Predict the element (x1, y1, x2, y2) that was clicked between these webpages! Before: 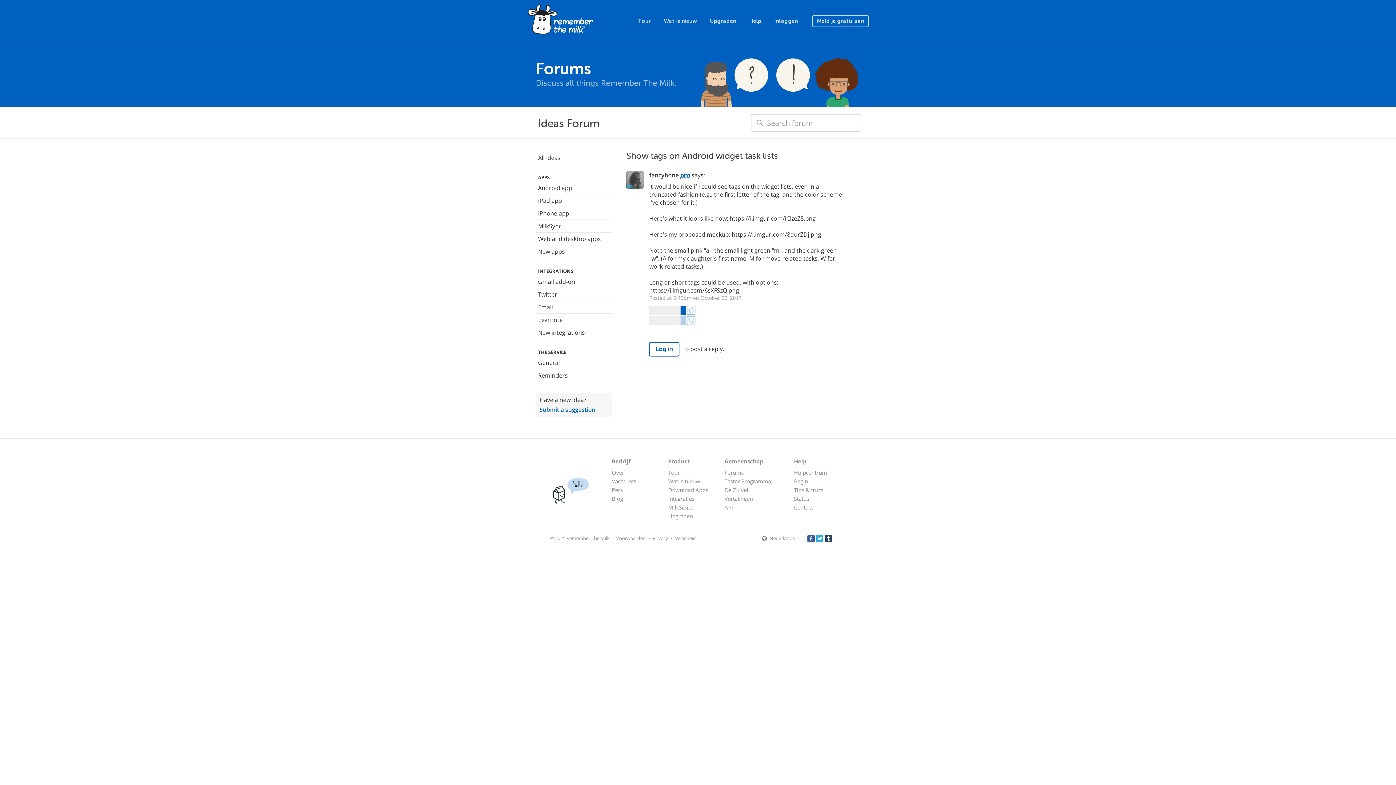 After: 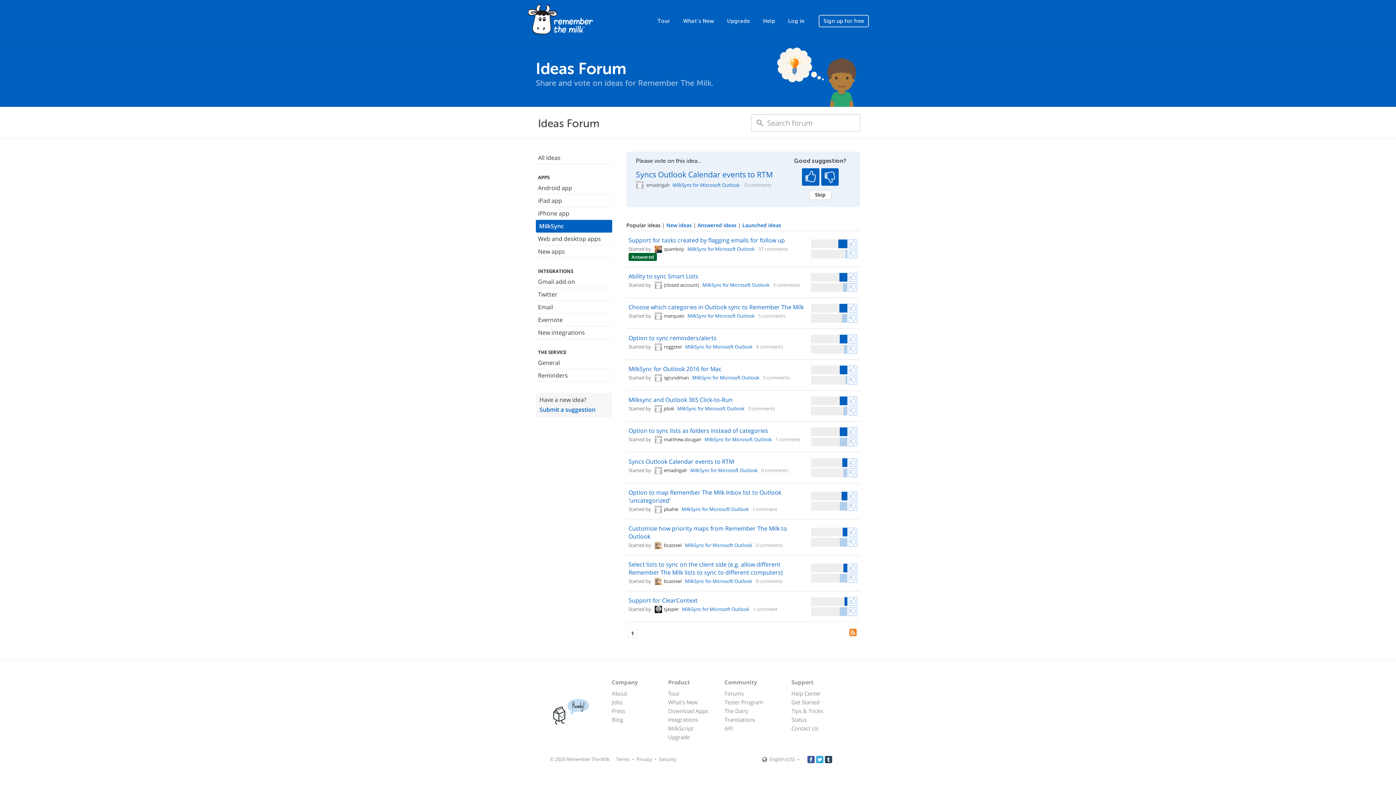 Action: bbox: (536, 220, 612, 232) label: MilkSync